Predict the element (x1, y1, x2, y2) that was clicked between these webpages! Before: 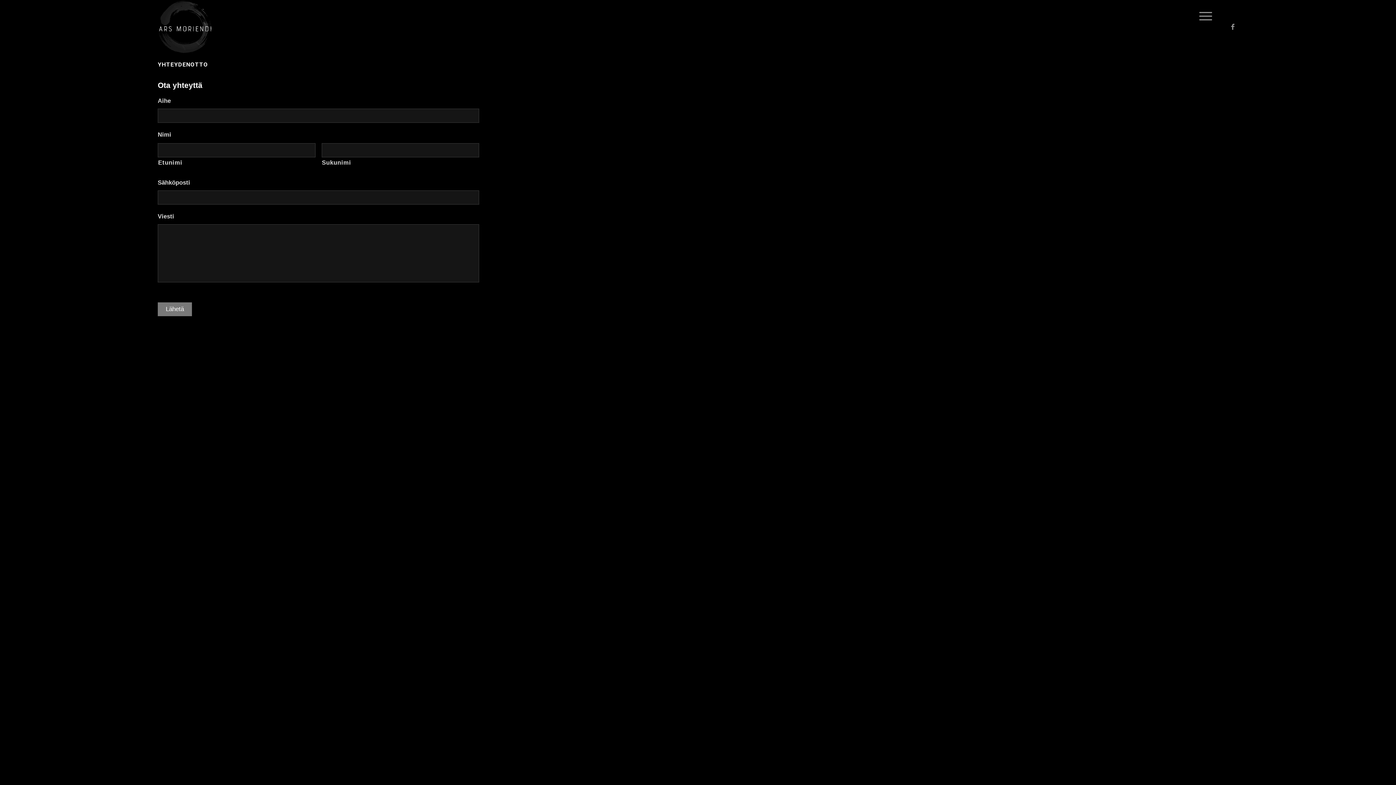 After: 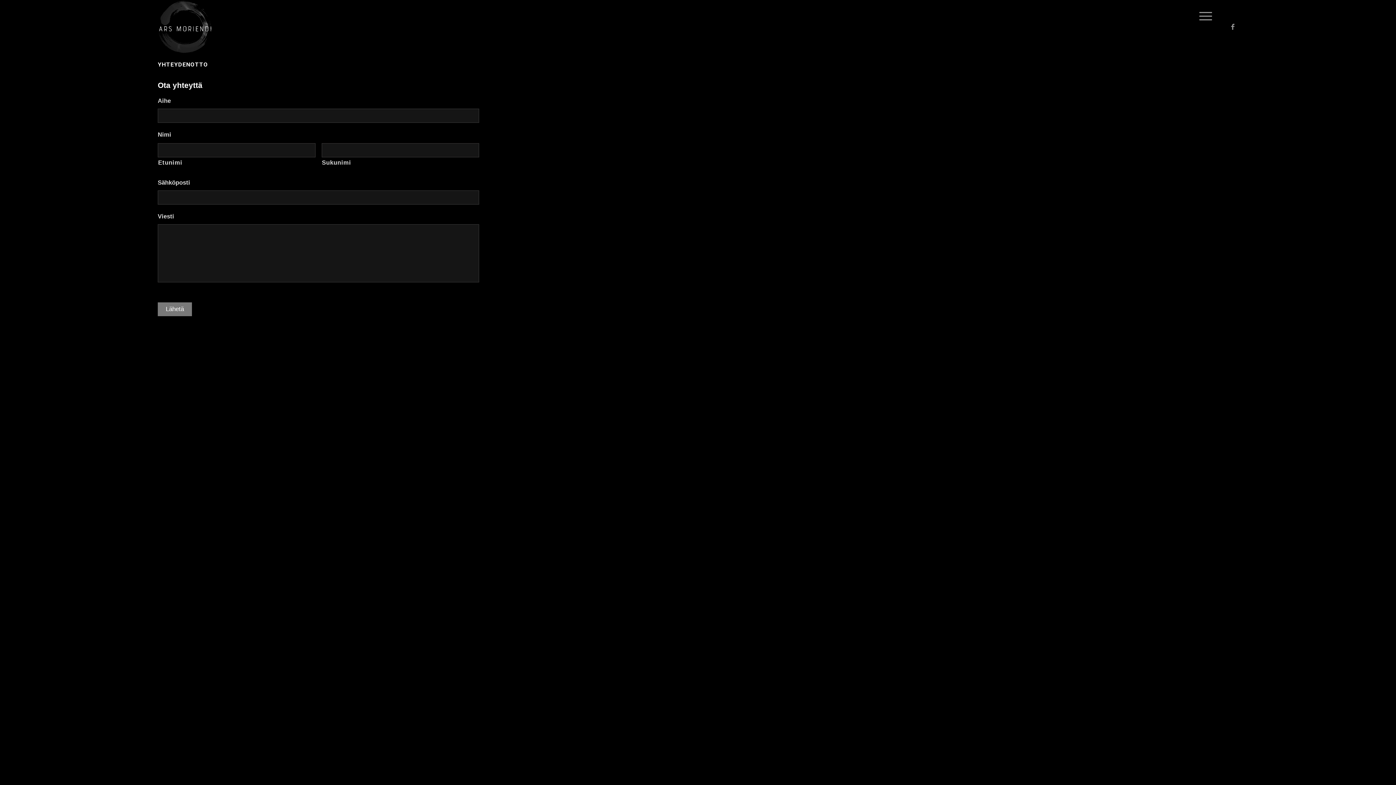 Action: label: YHTEYDENOTTO bbox: (157, 61, 208, 68)